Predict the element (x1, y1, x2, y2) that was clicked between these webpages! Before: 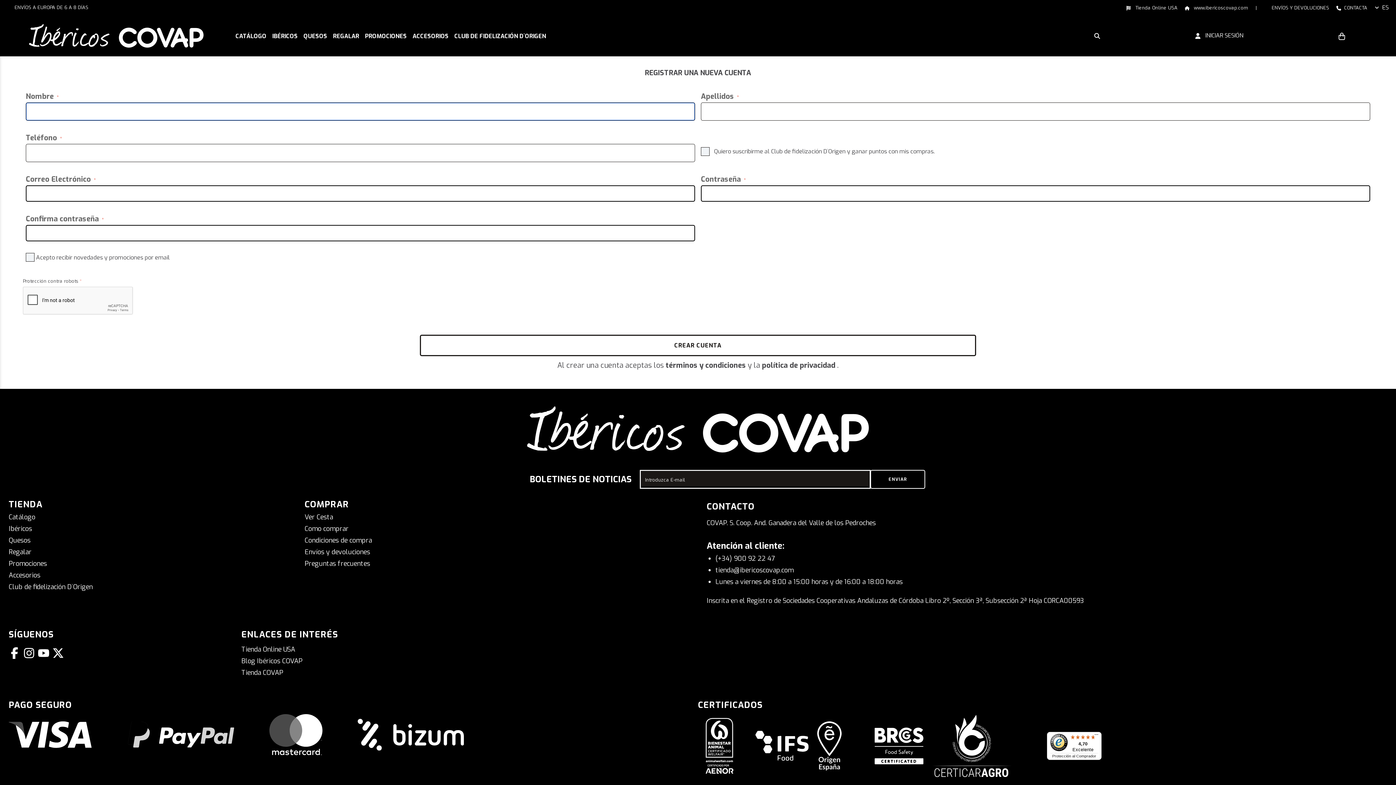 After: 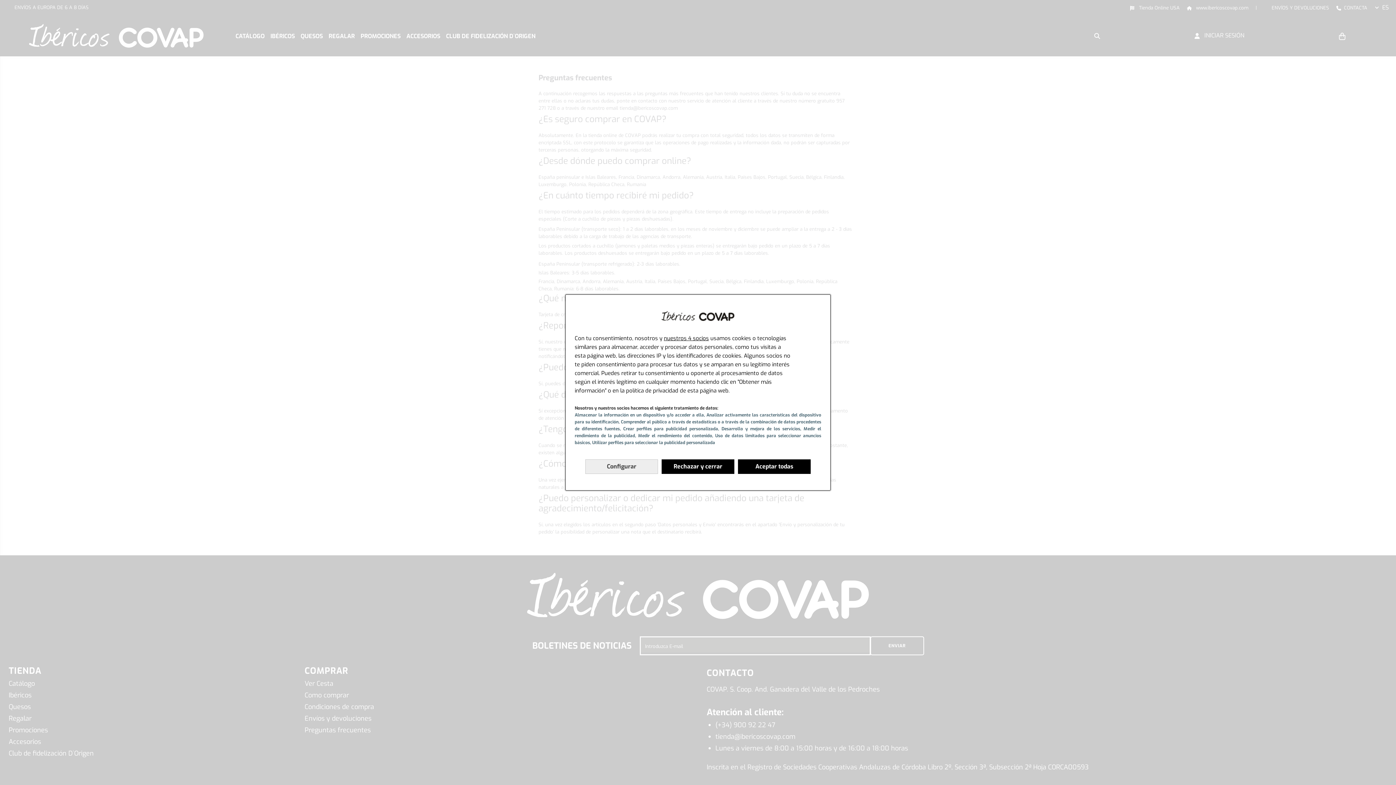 Action: label: Preguntas frecuentes bbox: (304, 559, 370, 568)